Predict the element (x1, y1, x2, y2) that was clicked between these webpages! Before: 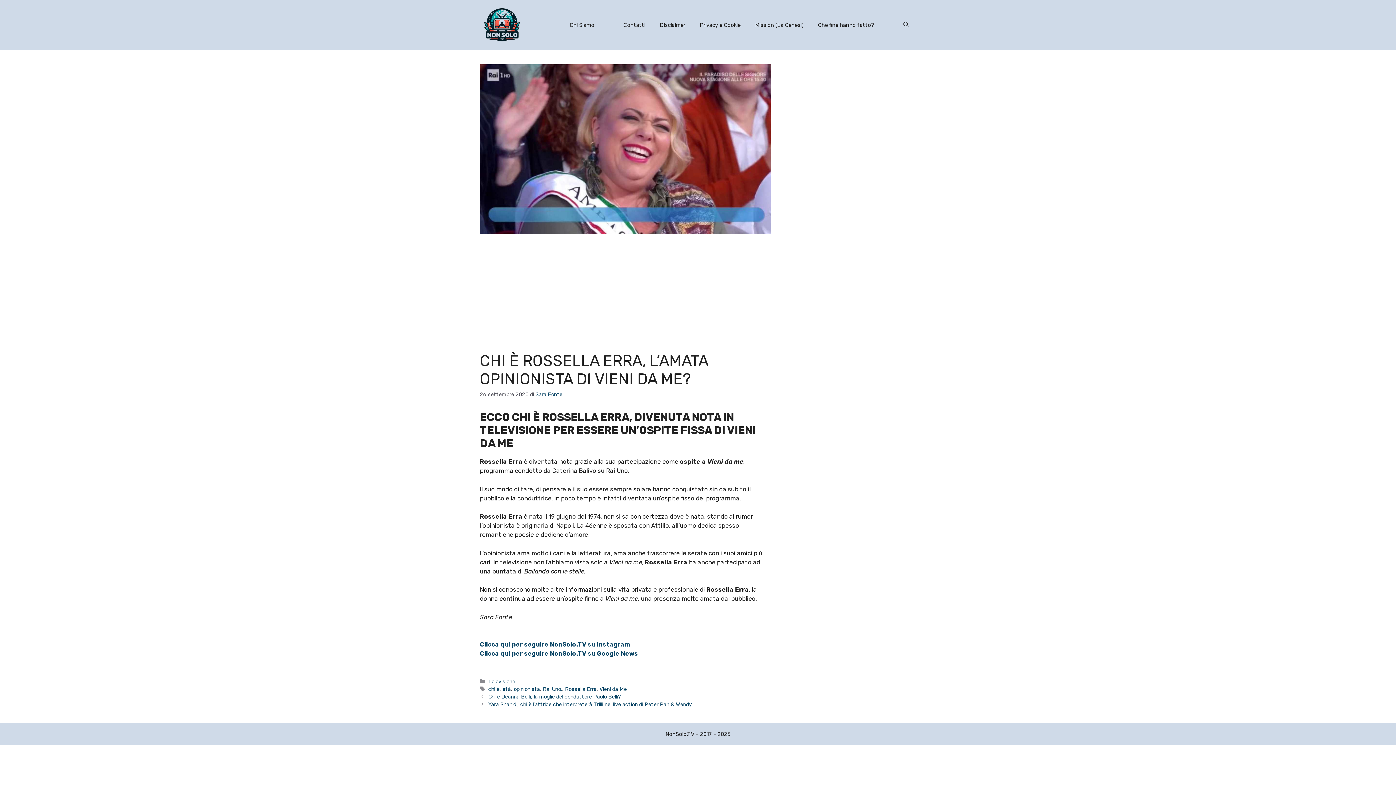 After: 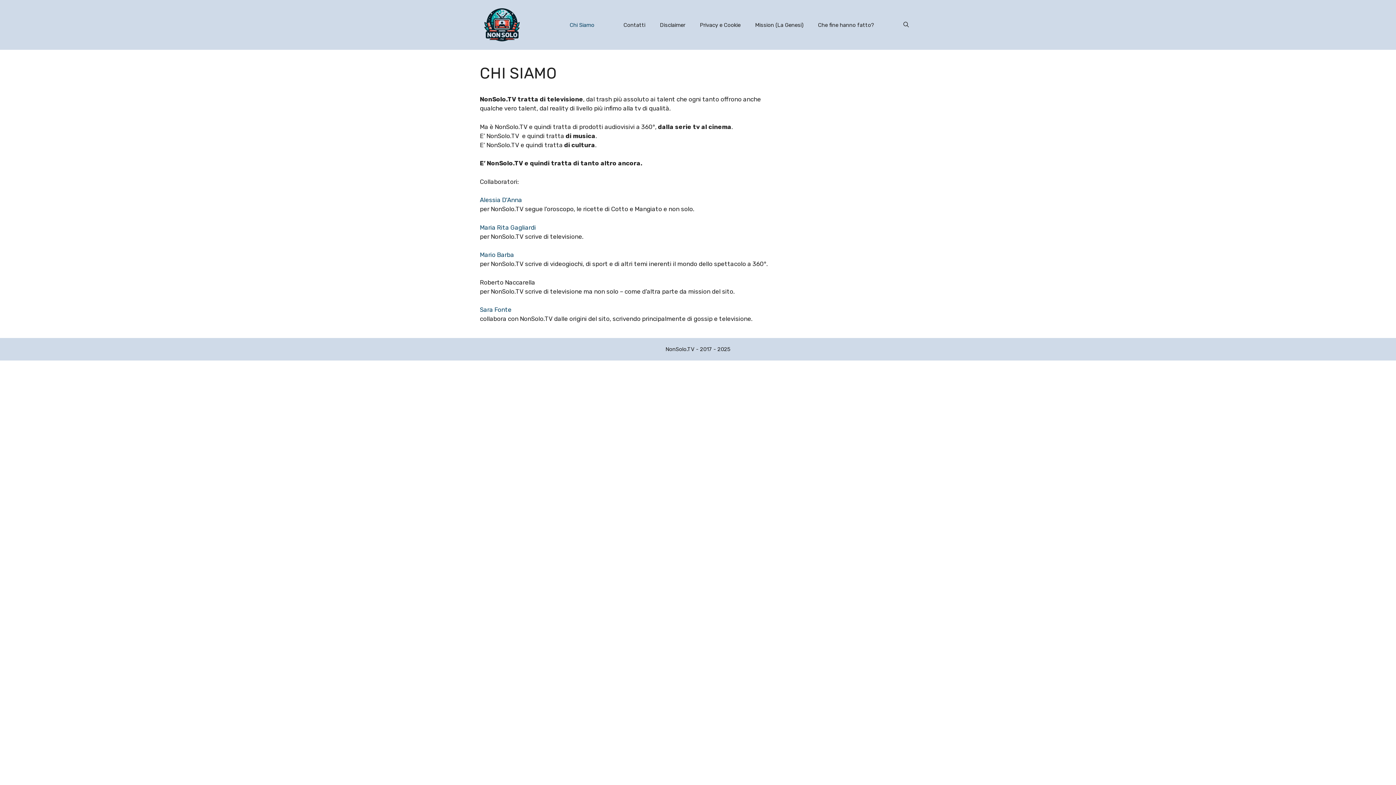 Action: bbox: (562, 14, 601, 35) label: Chi Siamo